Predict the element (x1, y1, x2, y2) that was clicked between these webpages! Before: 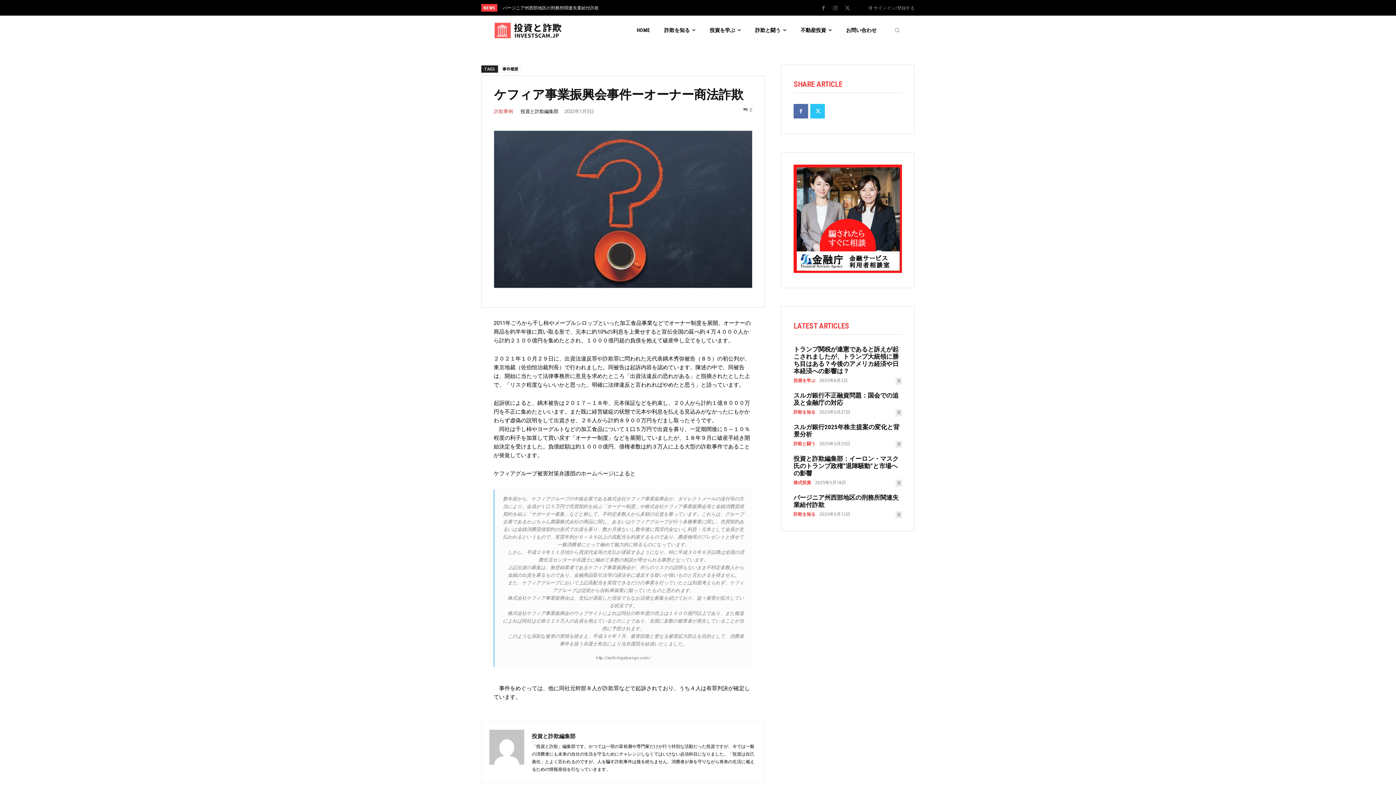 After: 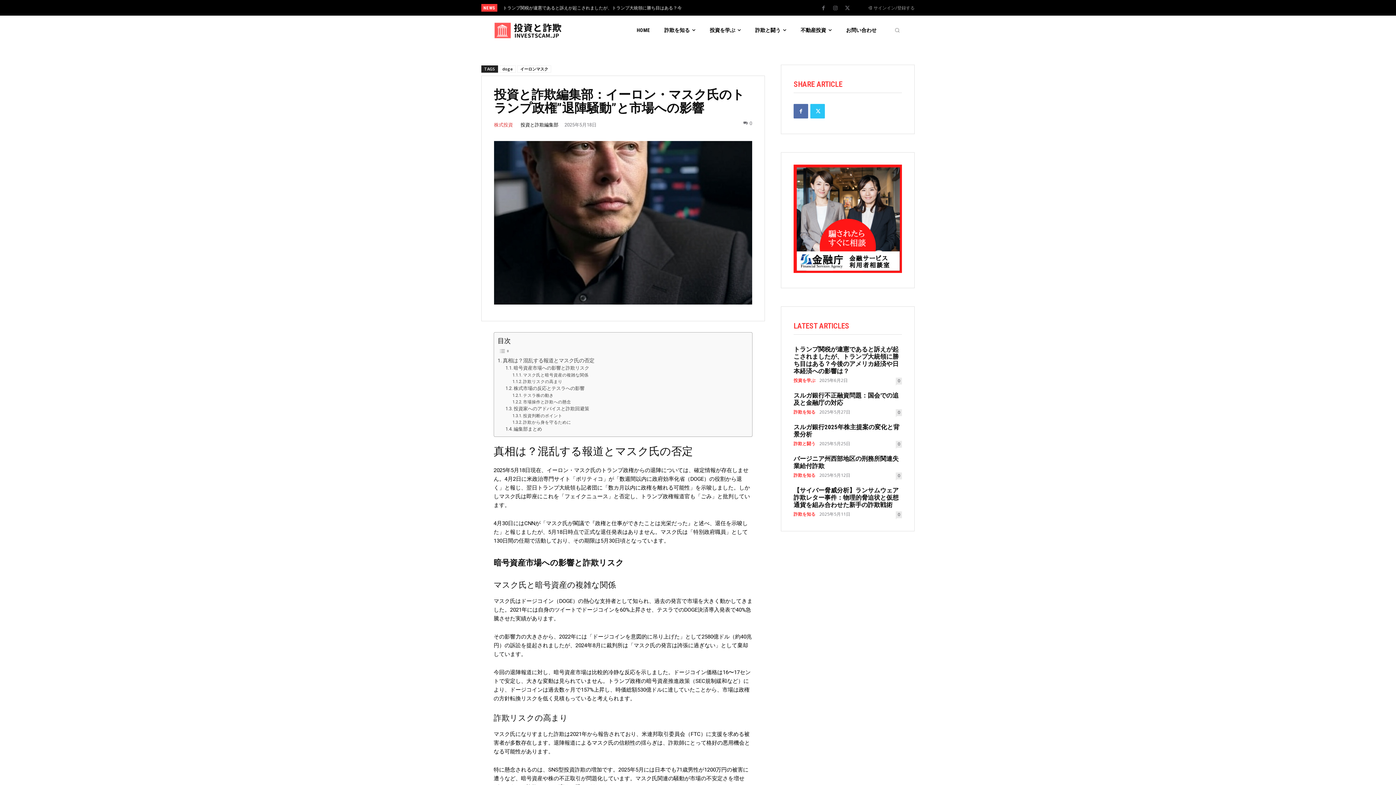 Action: bbox: (793, 455, 898, 477) label: 投資と詐欺編集部：イーロン・マスク氏のトランプ政権”退陣騒動”と市場への影響